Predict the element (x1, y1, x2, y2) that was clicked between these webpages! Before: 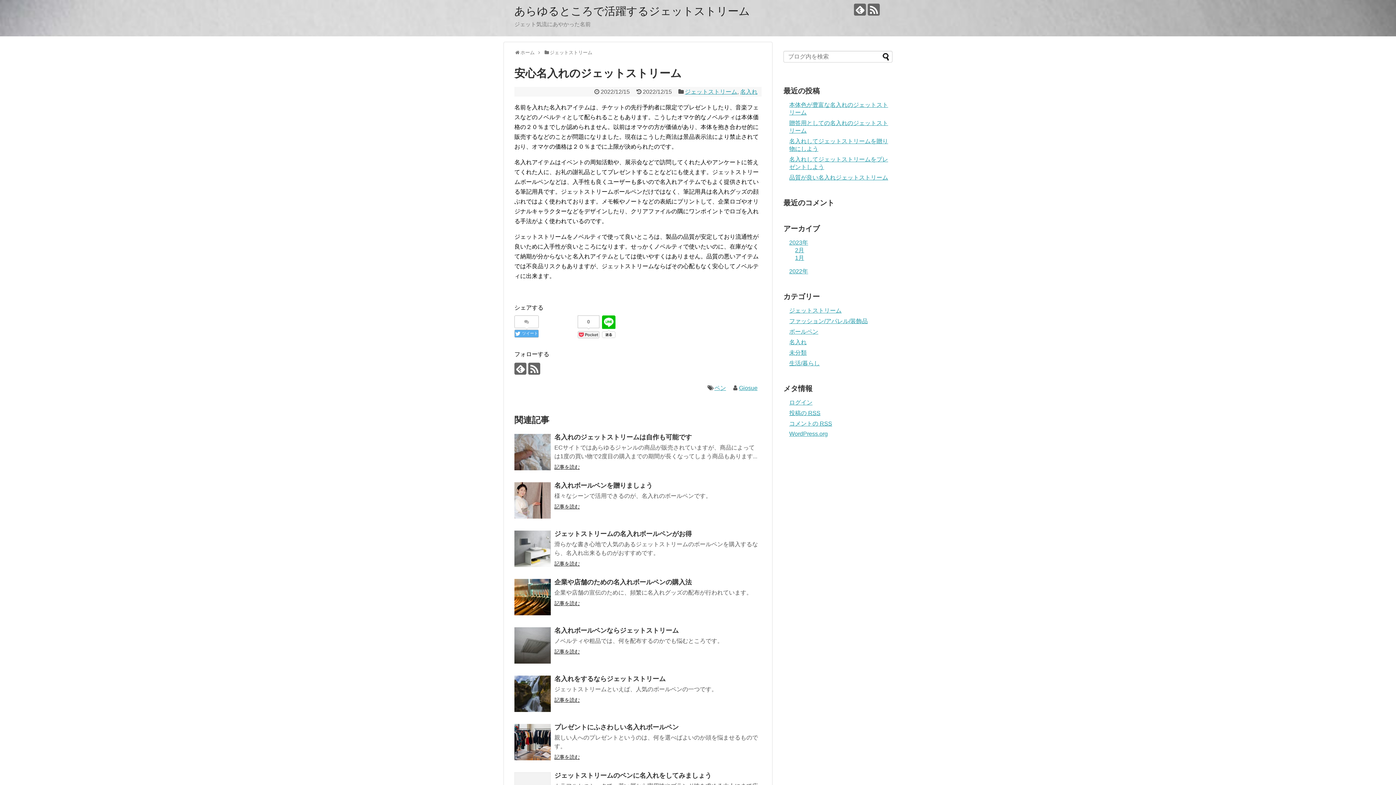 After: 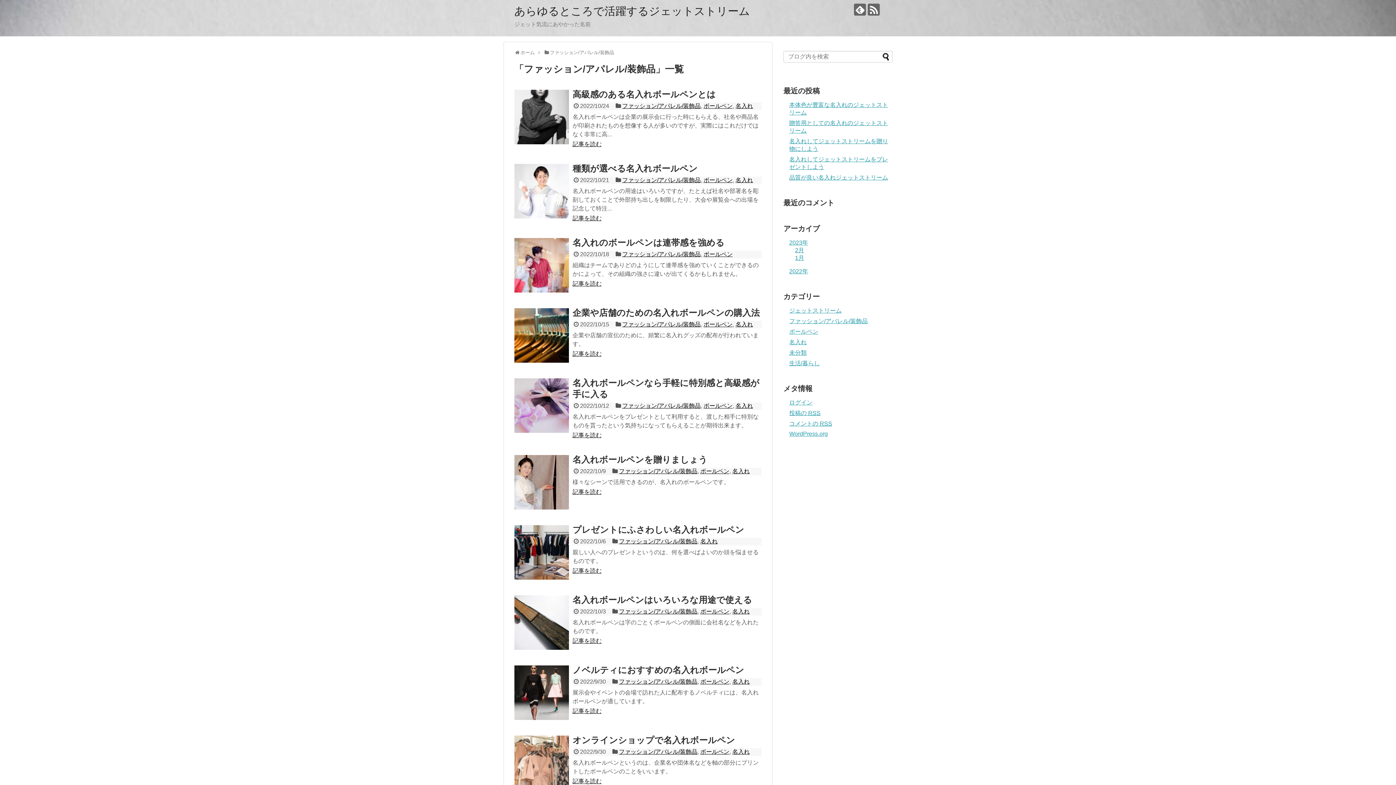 Action: bbox: (789, 318, 868, 324) label: ファッション/アパレル/装飾品